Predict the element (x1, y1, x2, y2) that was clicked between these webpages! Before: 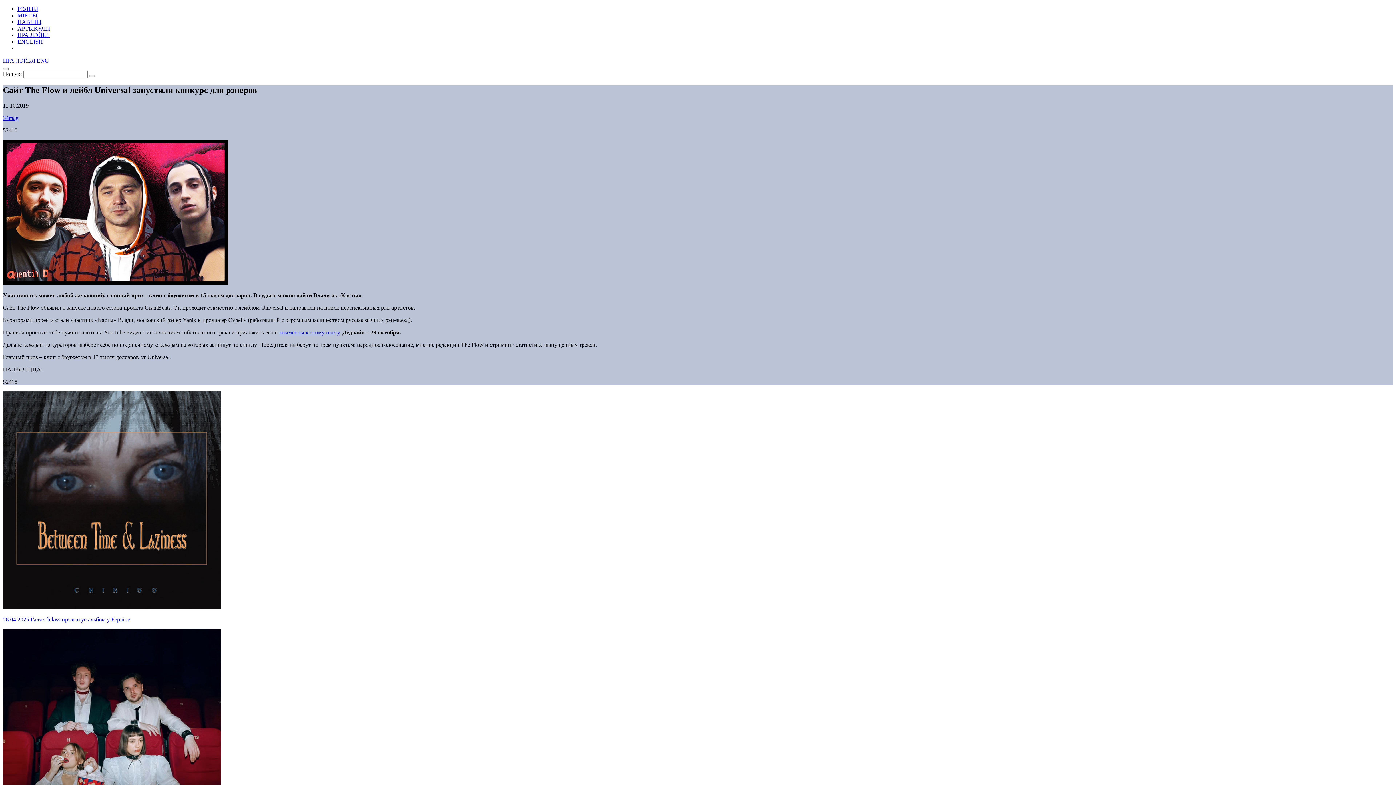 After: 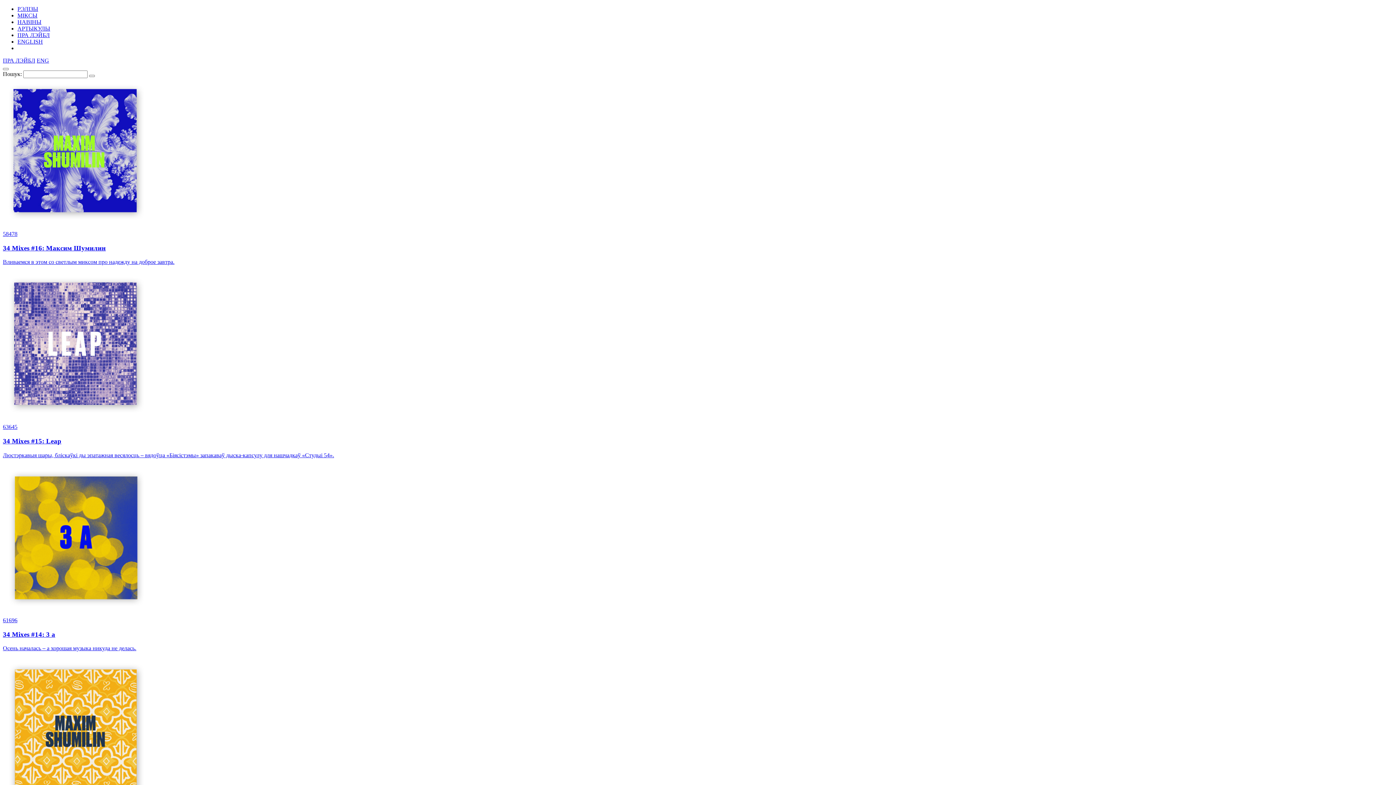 Action: bbox: (17, 12, 37, 18) label: МІКСЫ